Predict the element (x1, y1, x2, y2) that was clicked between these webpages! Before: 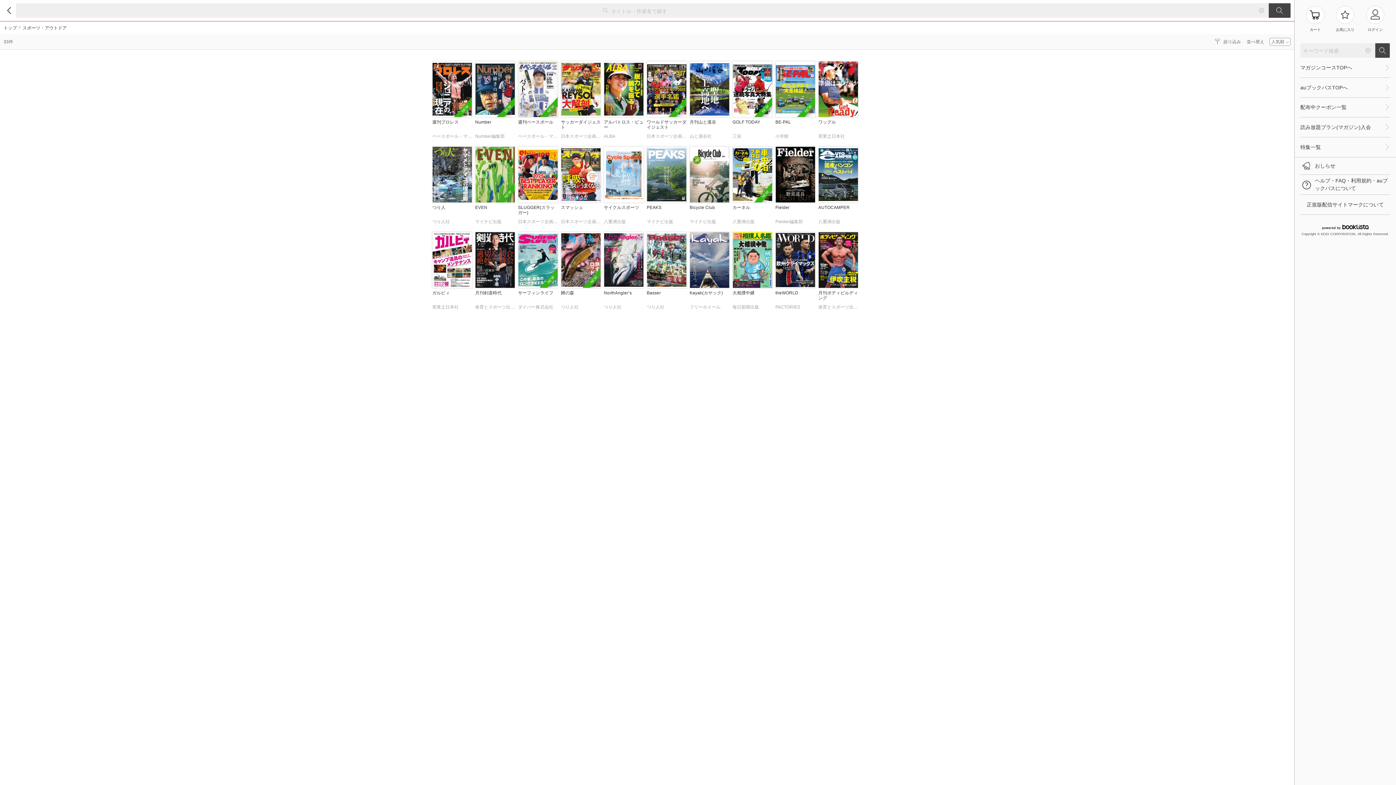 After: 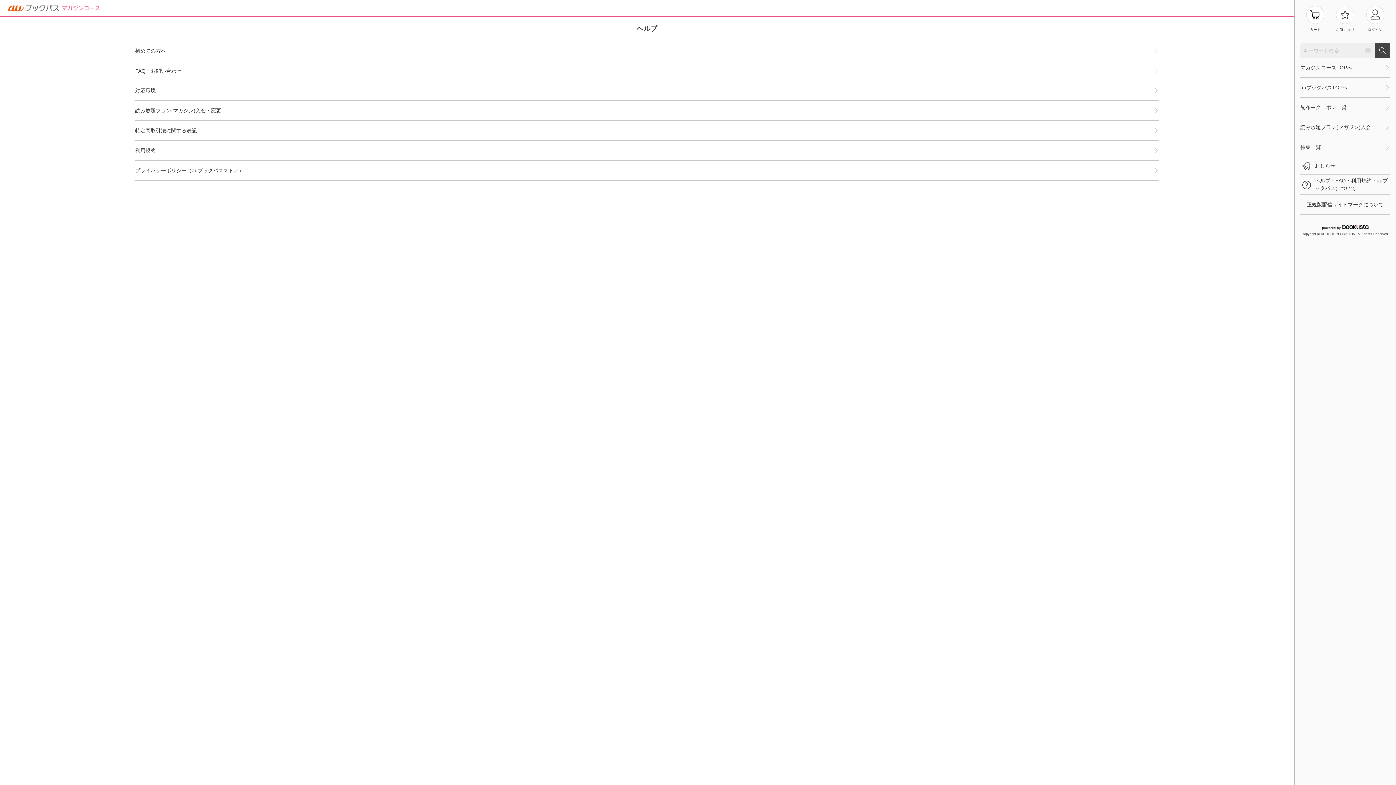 Action: label: ヘルプ・FAQ・利用規約・auブックパスについて bbox: (1300, 174, 1390, 194)